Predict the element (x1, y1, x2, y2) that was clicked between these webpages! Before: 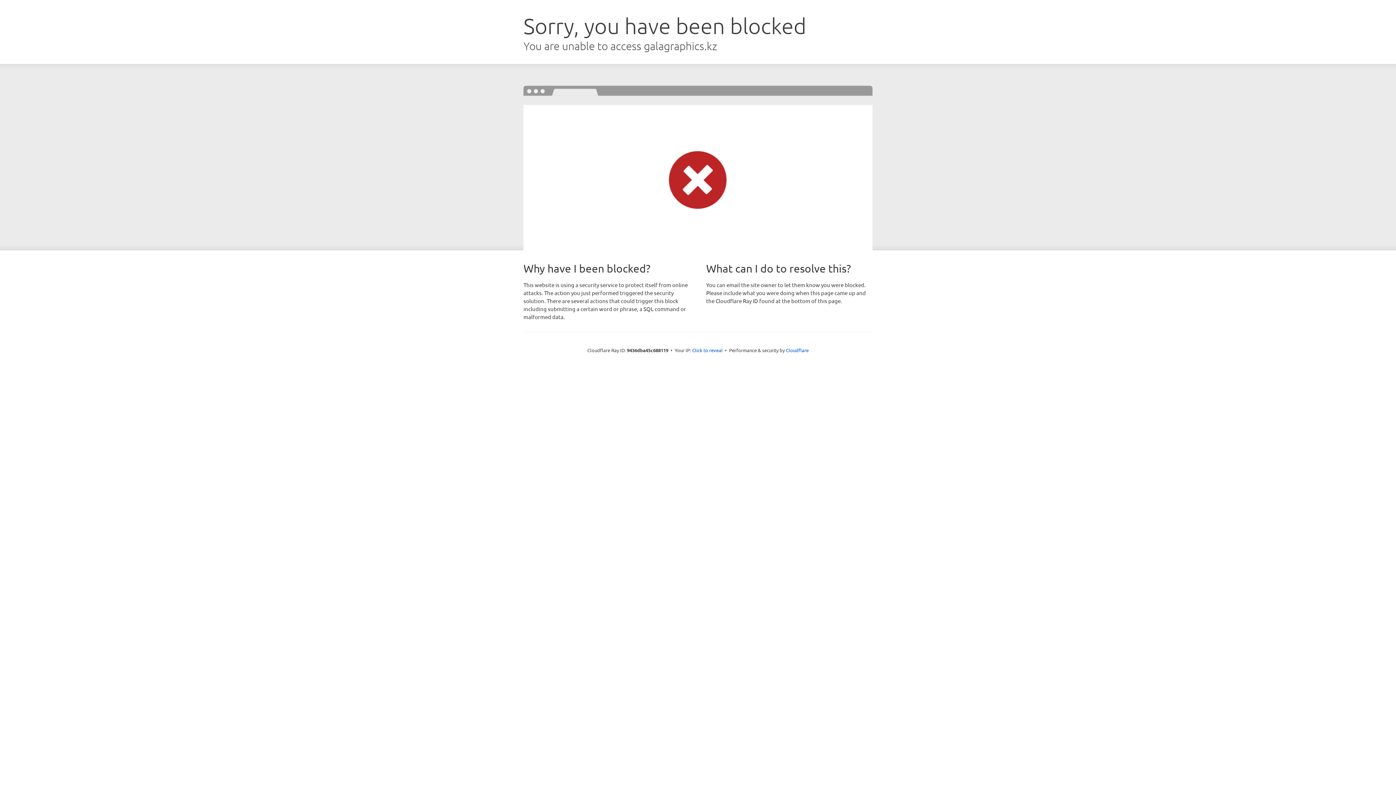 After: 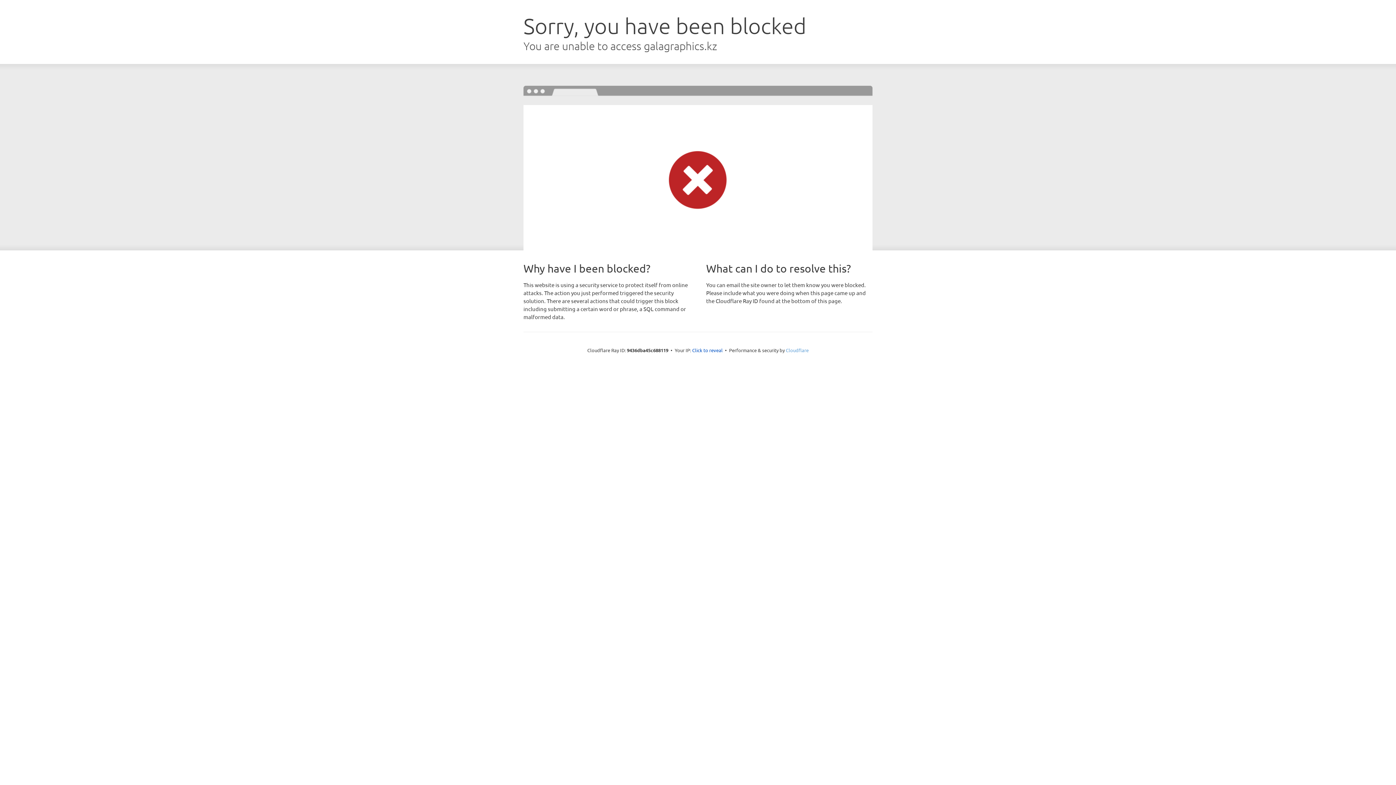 Action: bbox: (786, 347, 808, 353) label: Cloudflare